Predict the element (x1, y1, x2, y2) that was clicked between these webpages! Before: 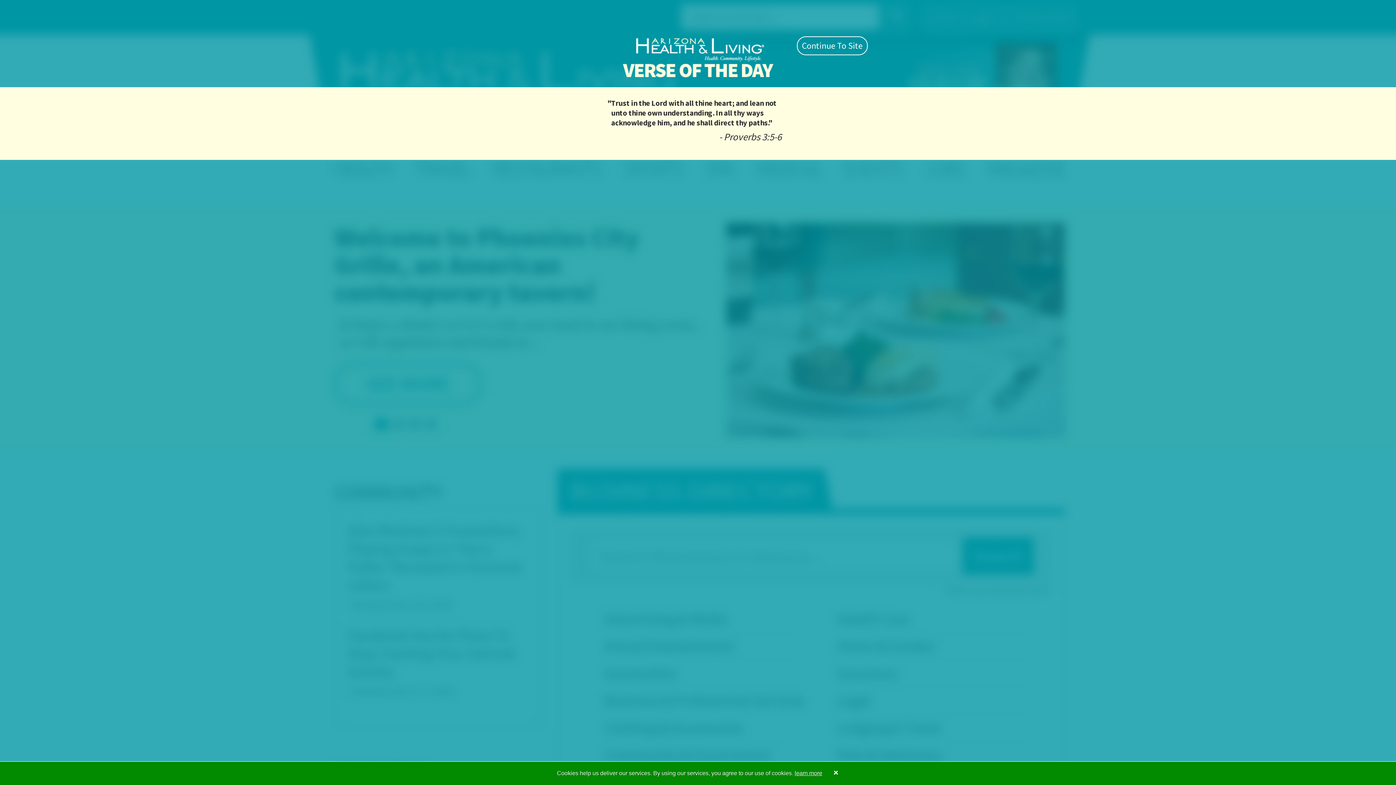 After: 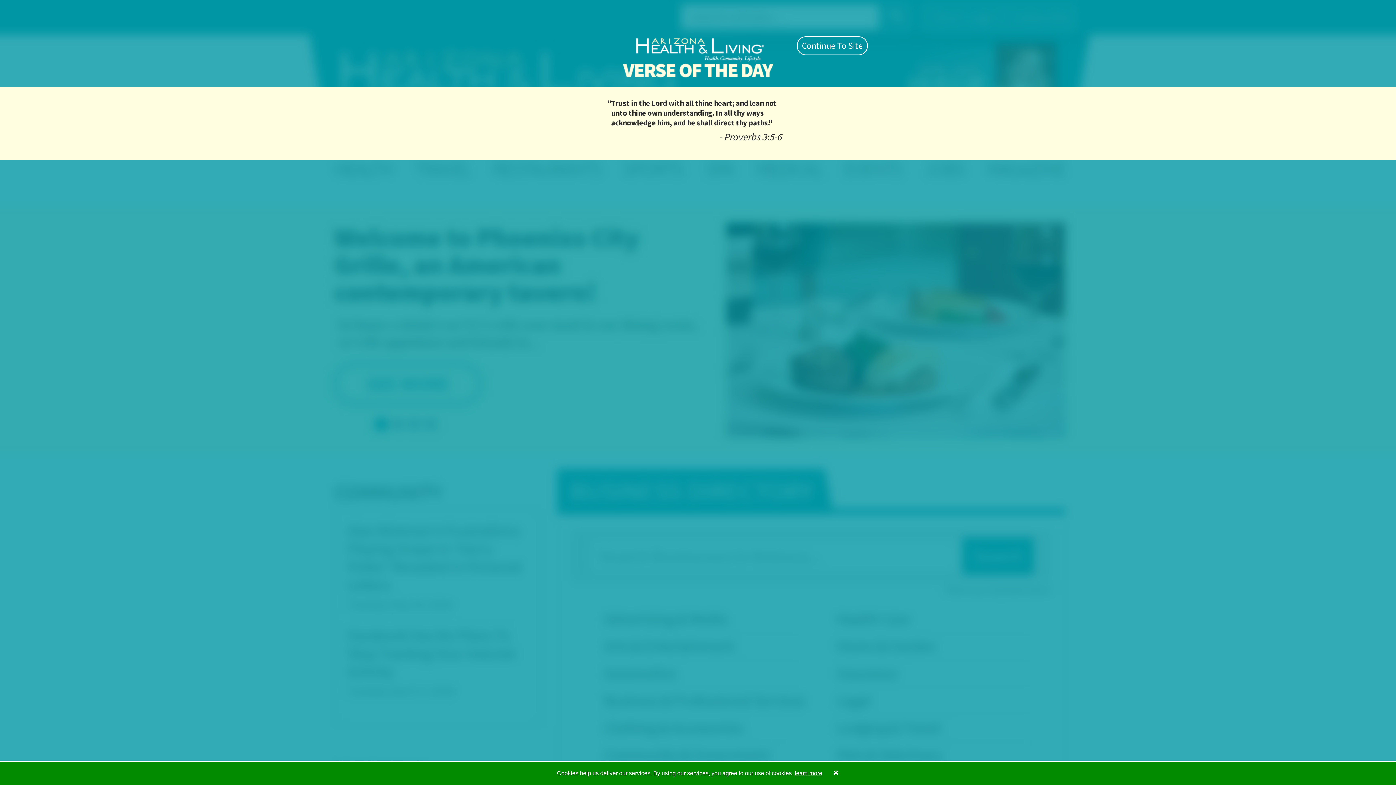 Action: bbox: (794, 770, 822, 776) label: learn more